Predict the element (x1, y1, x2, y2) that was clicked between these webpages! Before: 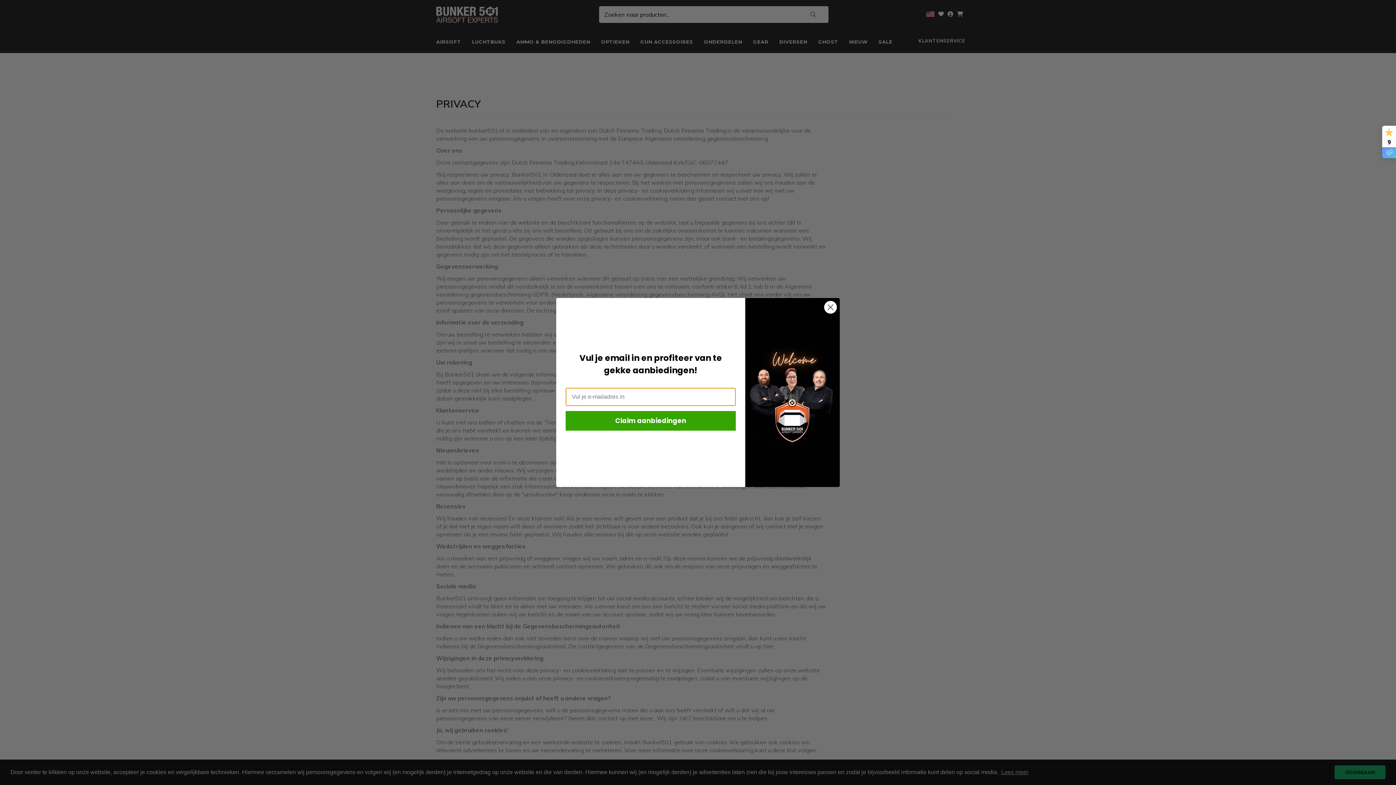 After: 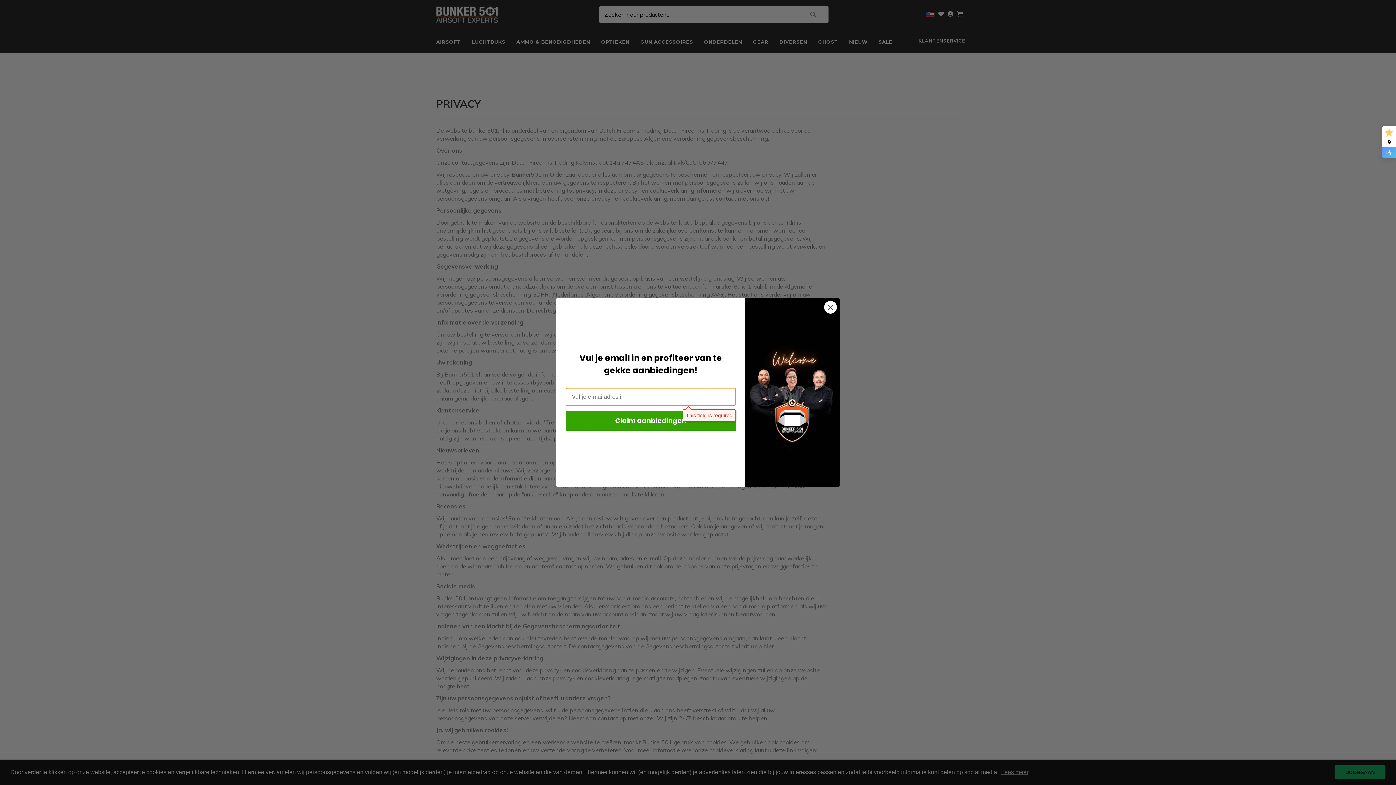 Action: bbox: (565, 411, 736, 430) label: Claim aanbiedingen